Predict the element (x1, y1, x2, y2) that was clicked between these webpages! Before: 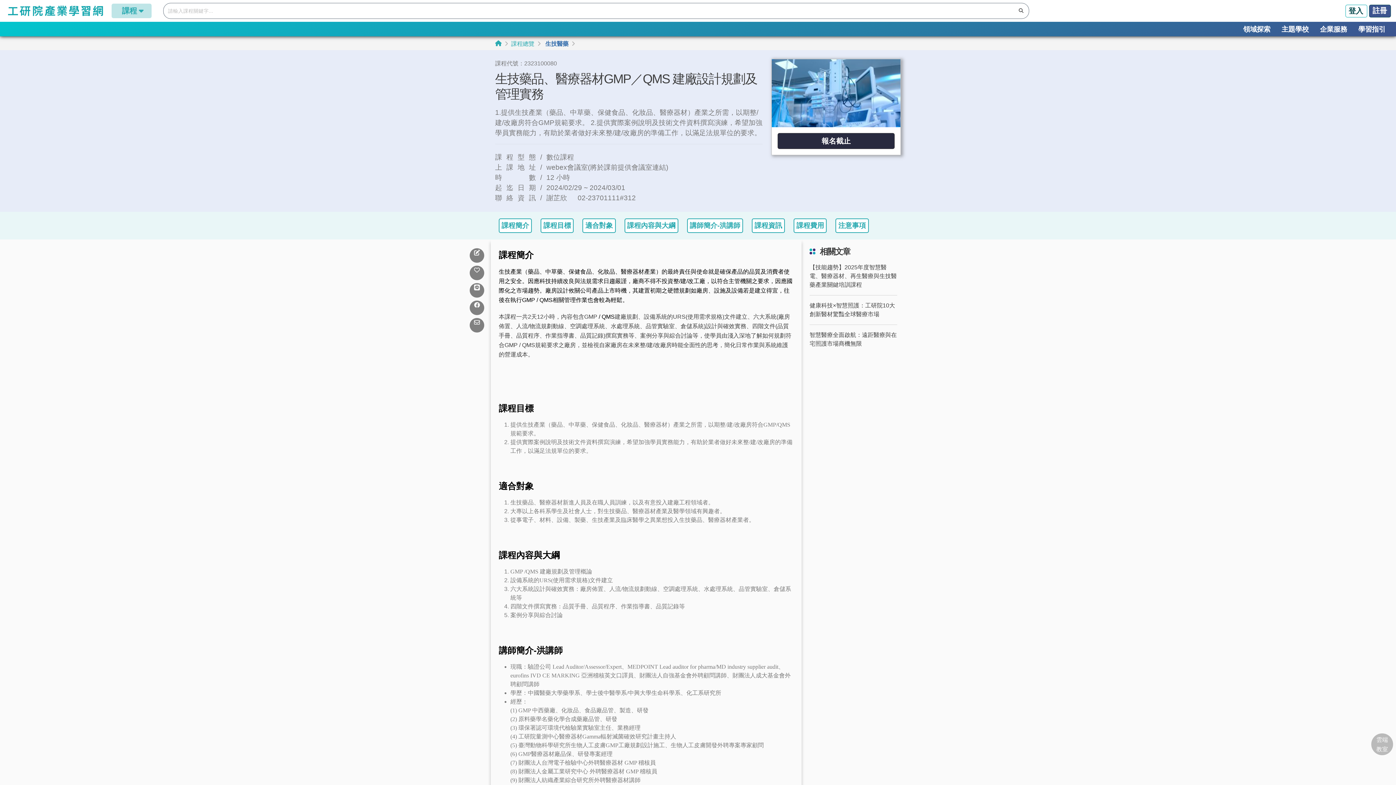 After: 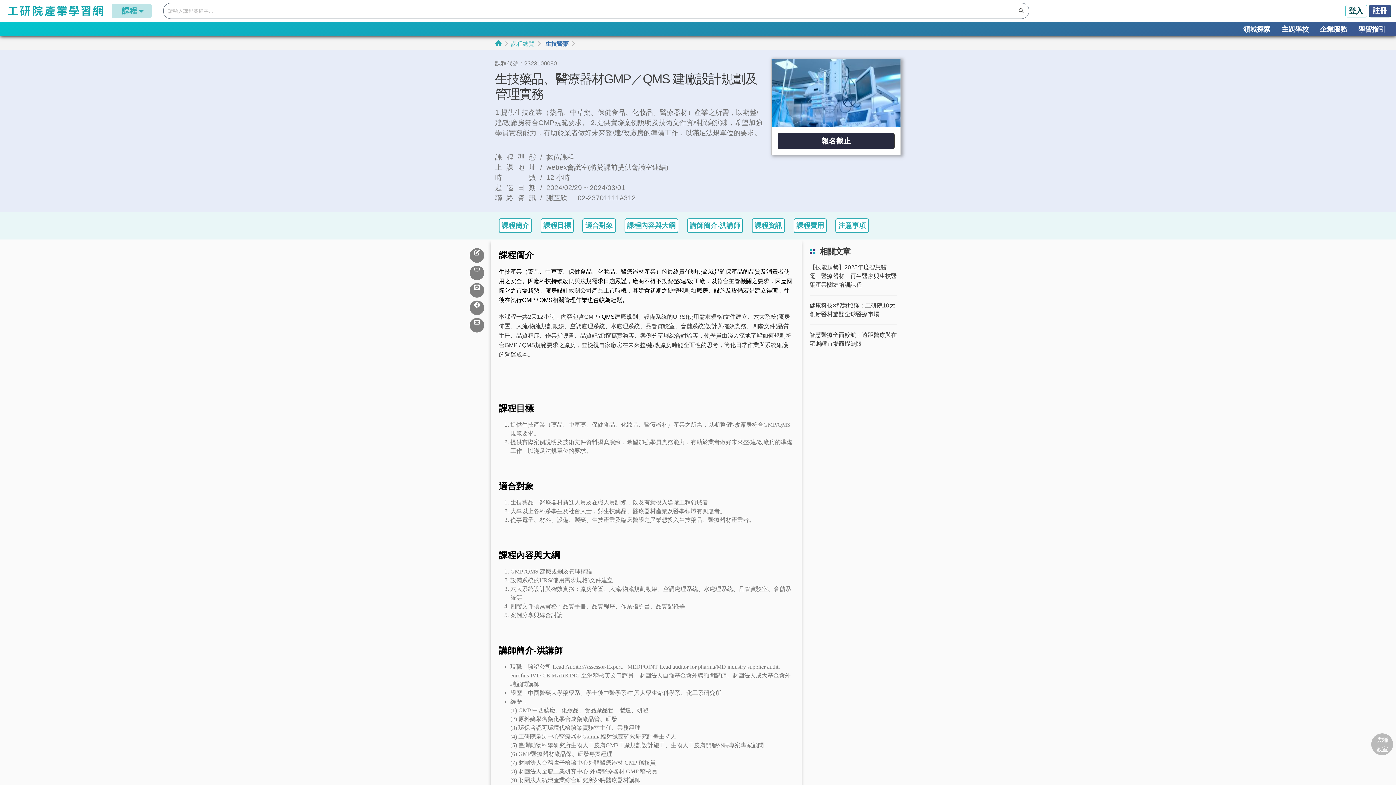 Action: bbox: (465, 265, 488, 275)